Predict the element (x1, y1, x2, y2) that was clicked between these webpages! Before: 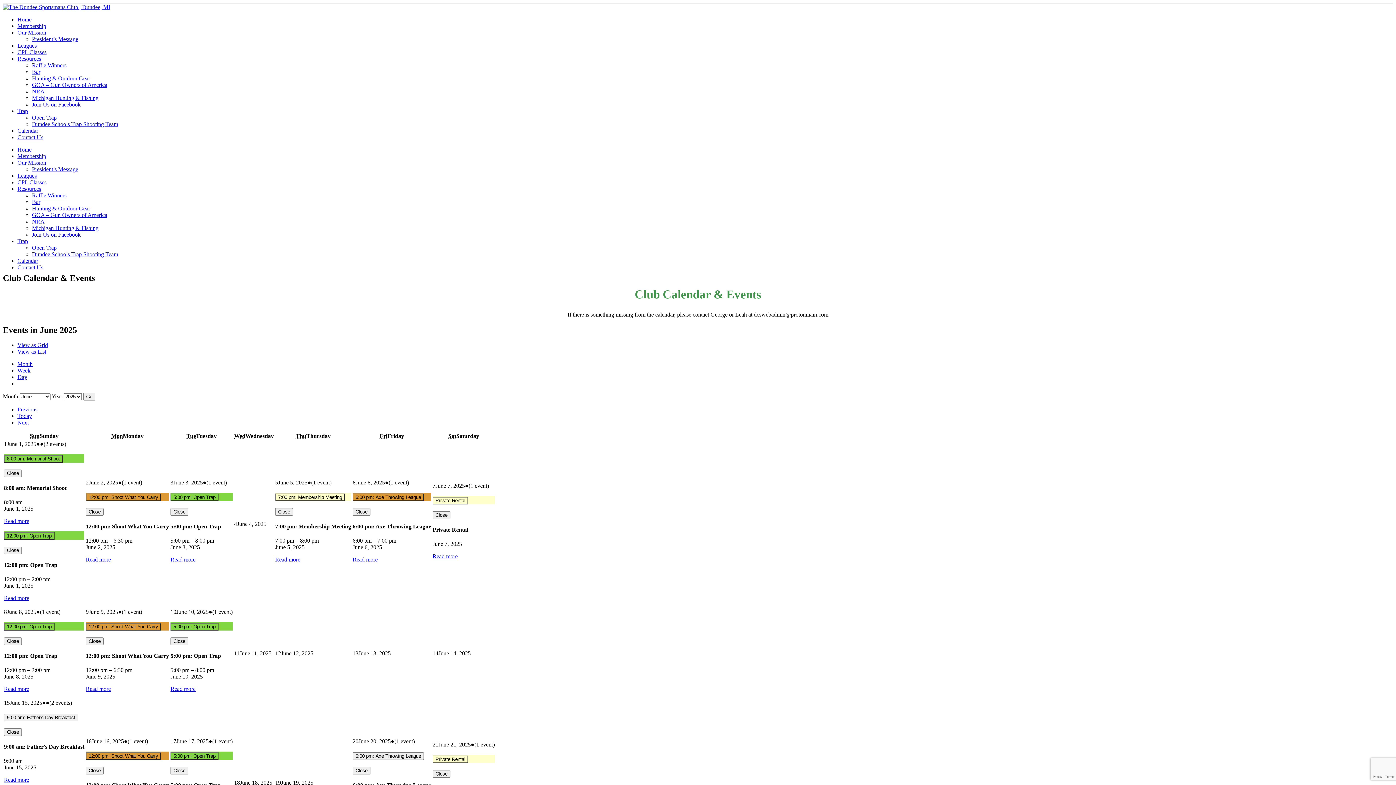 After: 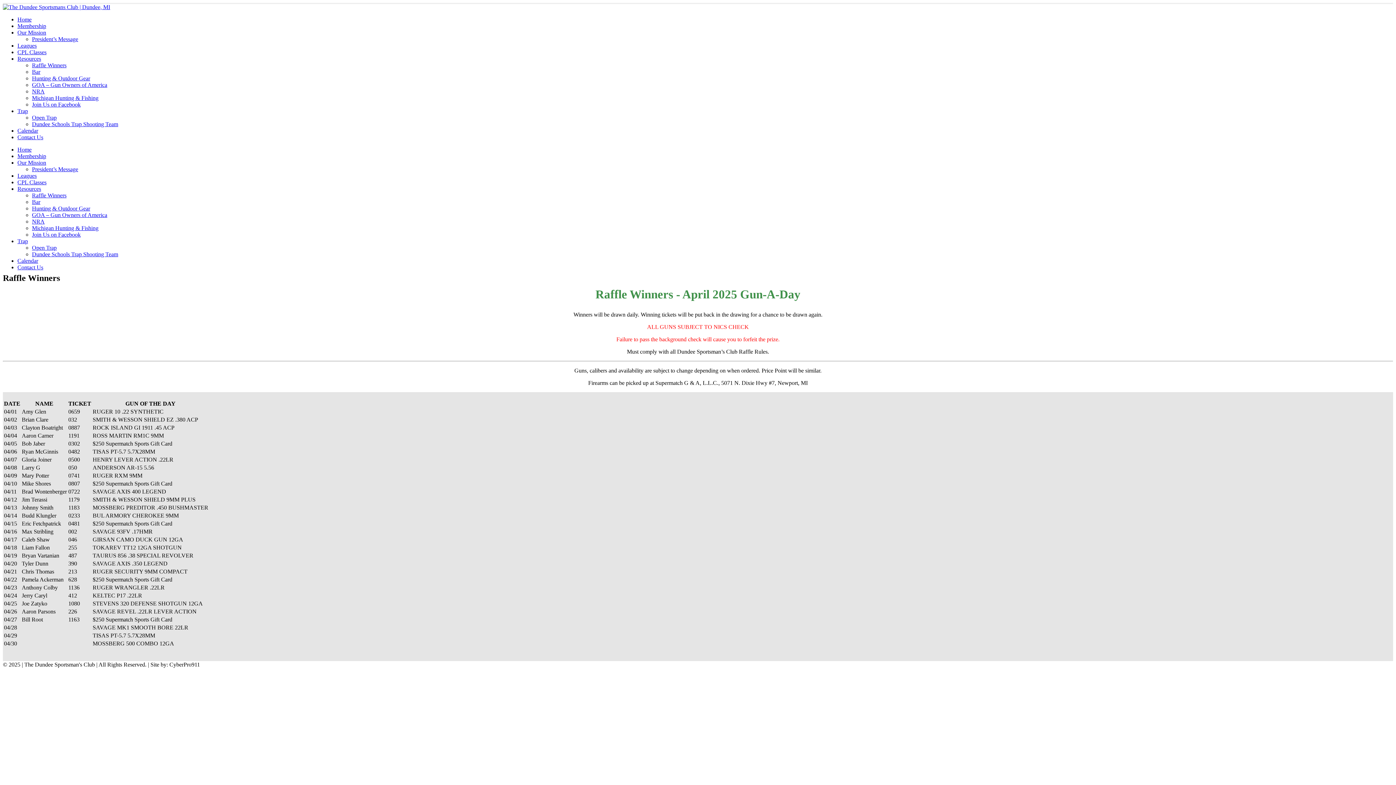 Action: bbox: (32, 192, 66, 198) label: Raffle Winners